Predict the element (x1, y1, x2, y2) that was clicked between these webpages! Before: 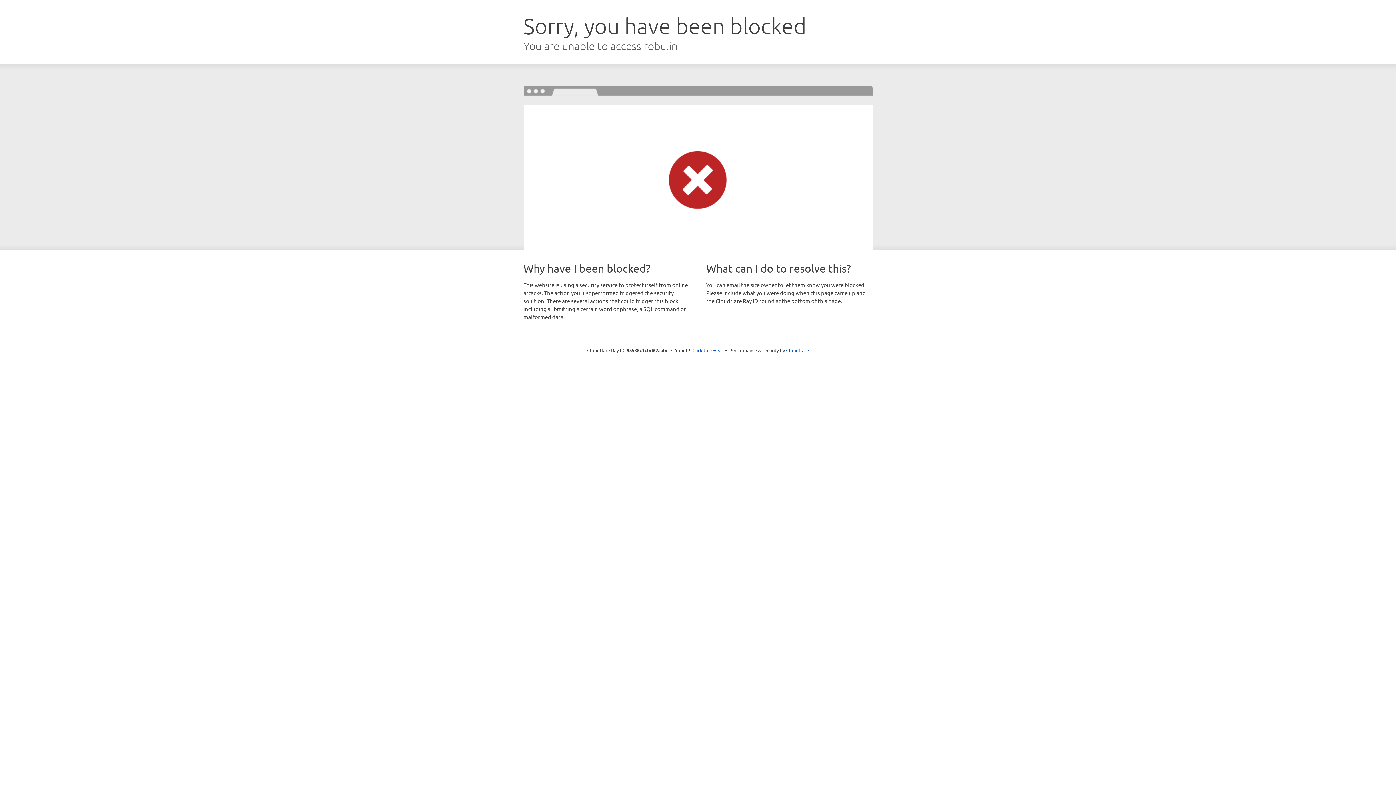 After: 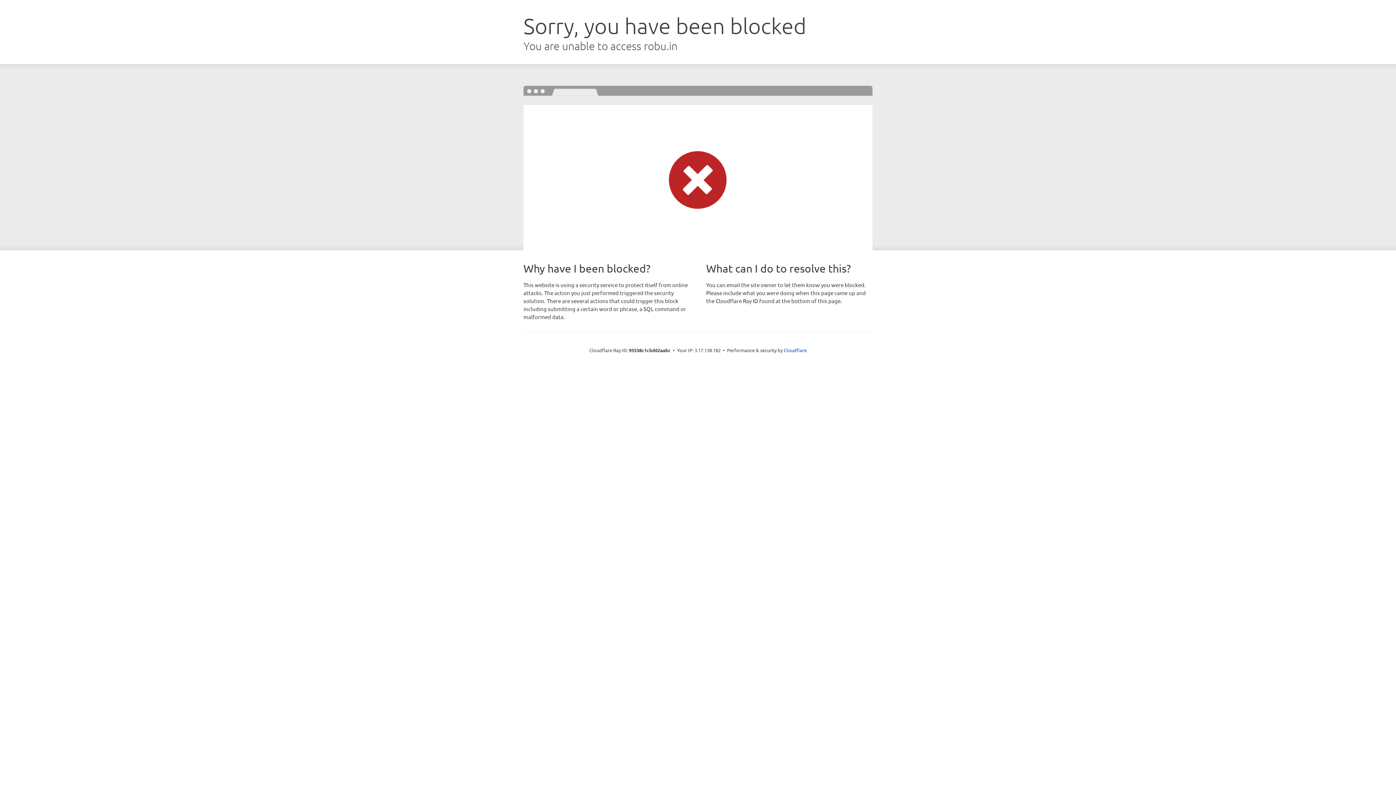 Action: label: Click to reveal bbox: (692, 346, 723, 353)